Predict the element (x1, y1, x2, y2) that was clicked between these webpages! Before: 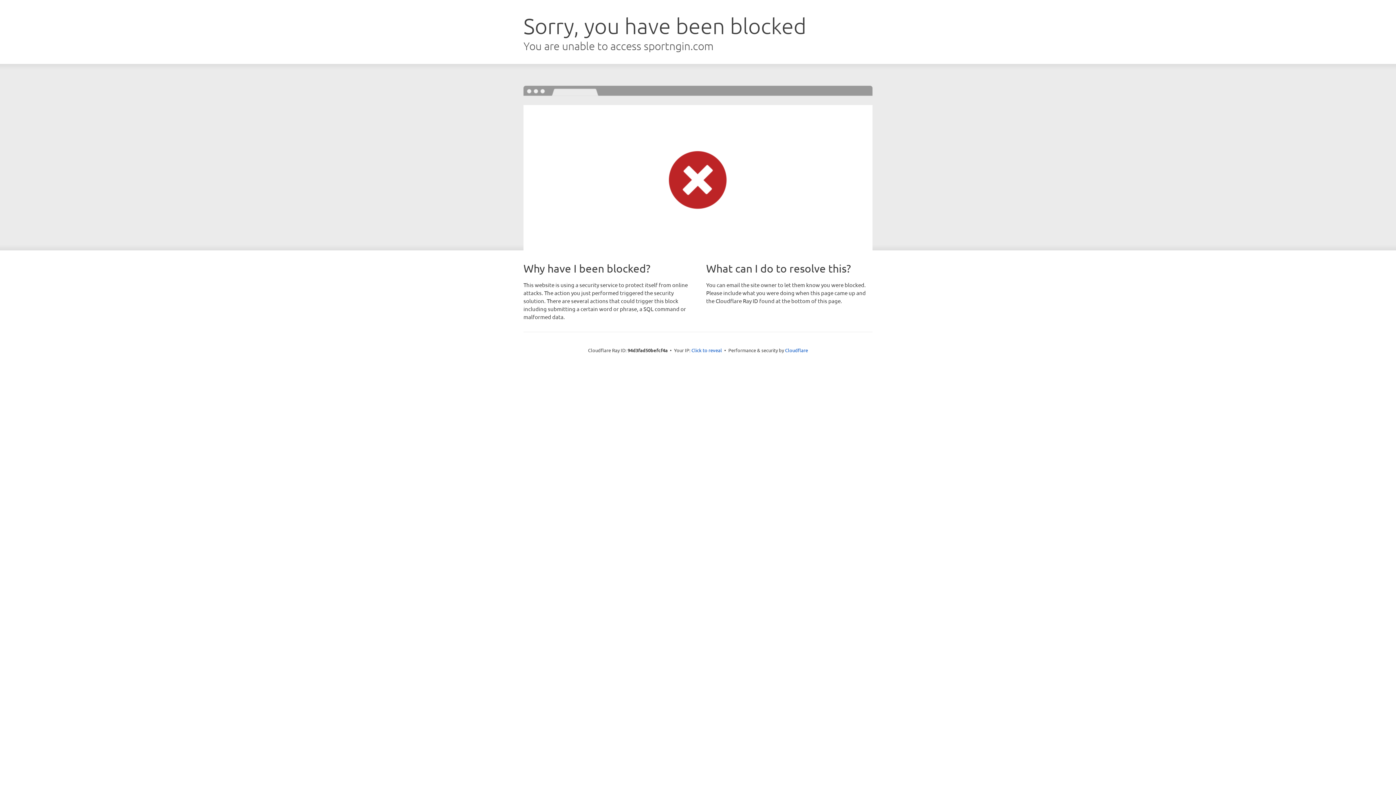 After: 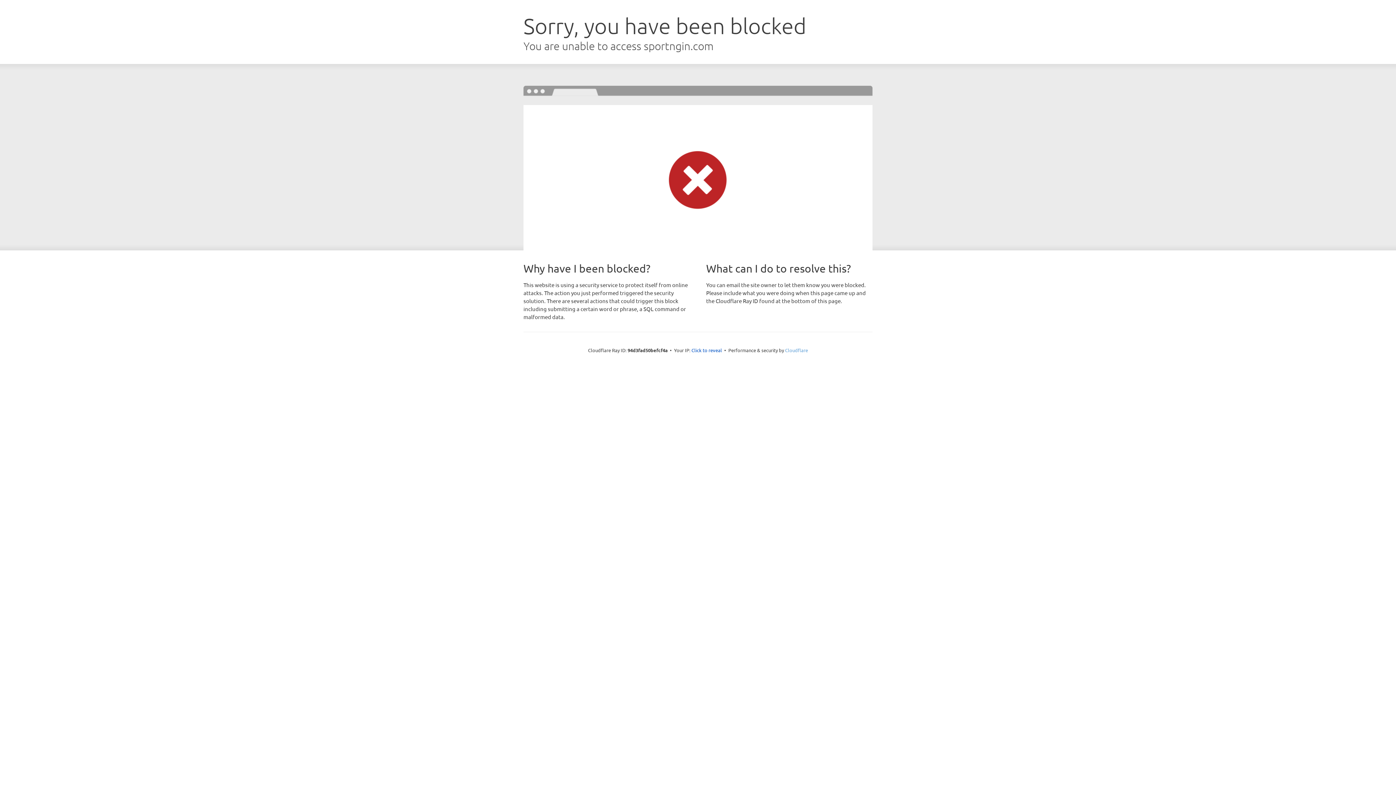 Action: bbox: (785, 347, 808, 353) label: Cloudflare